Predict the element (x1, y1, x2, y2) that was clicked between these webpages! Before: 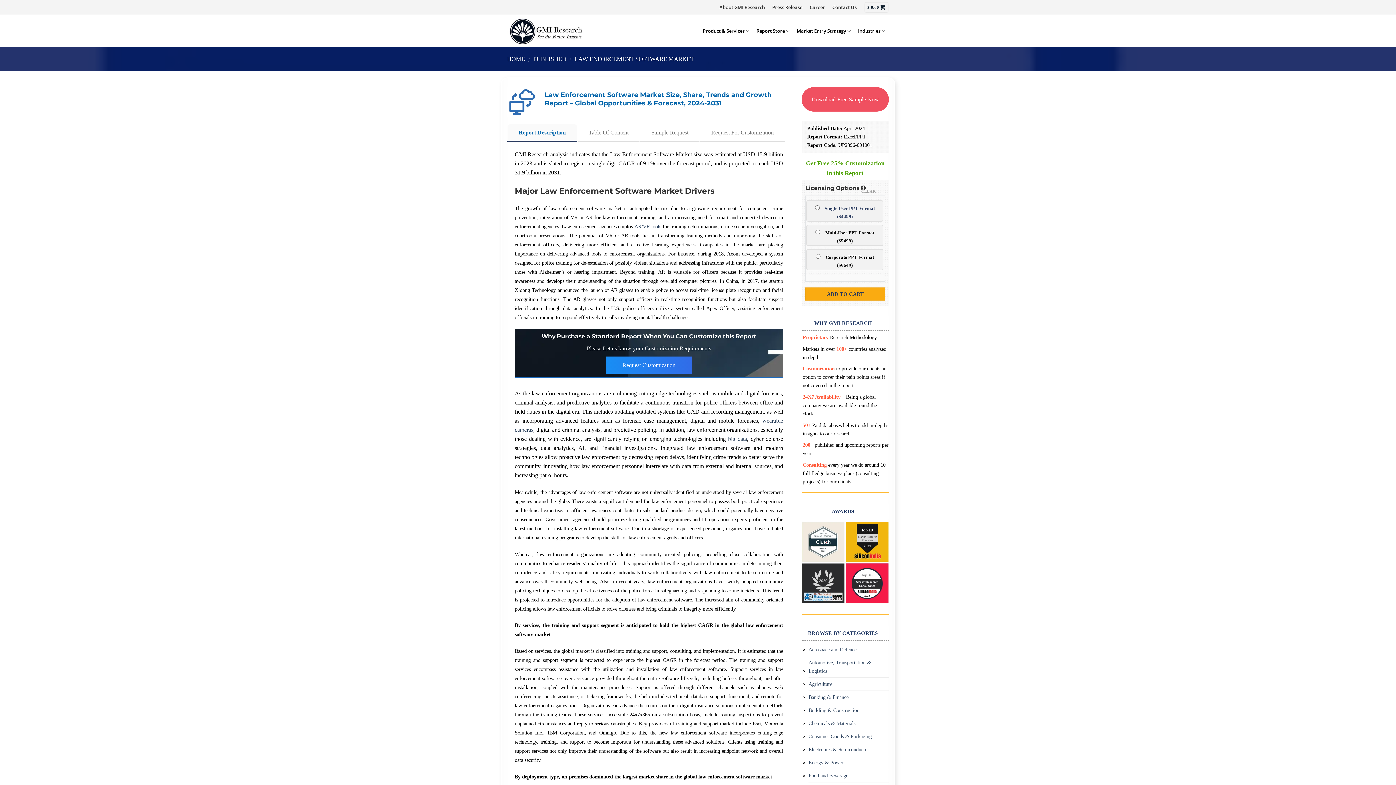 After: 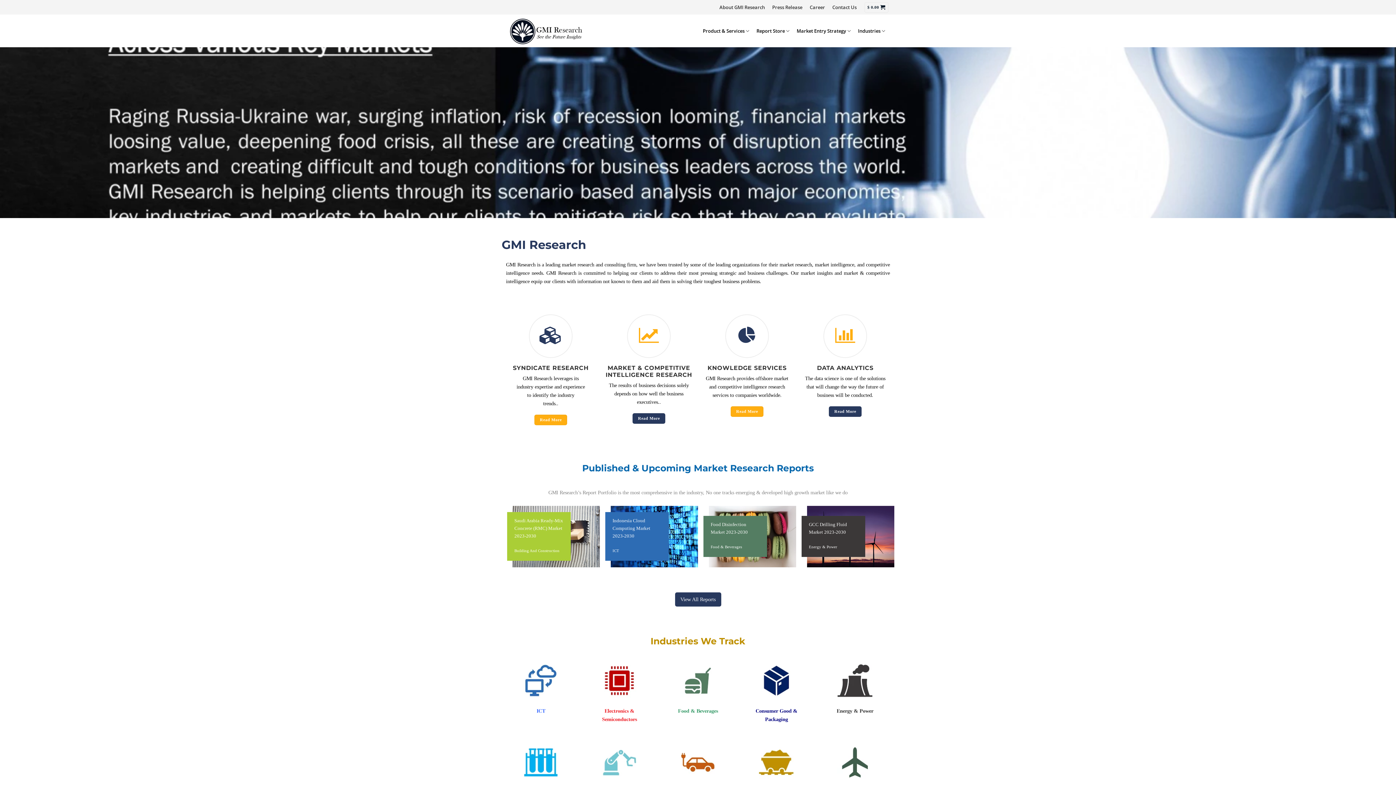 Action: label: HOME bbox: (507, 55, 525, 62)